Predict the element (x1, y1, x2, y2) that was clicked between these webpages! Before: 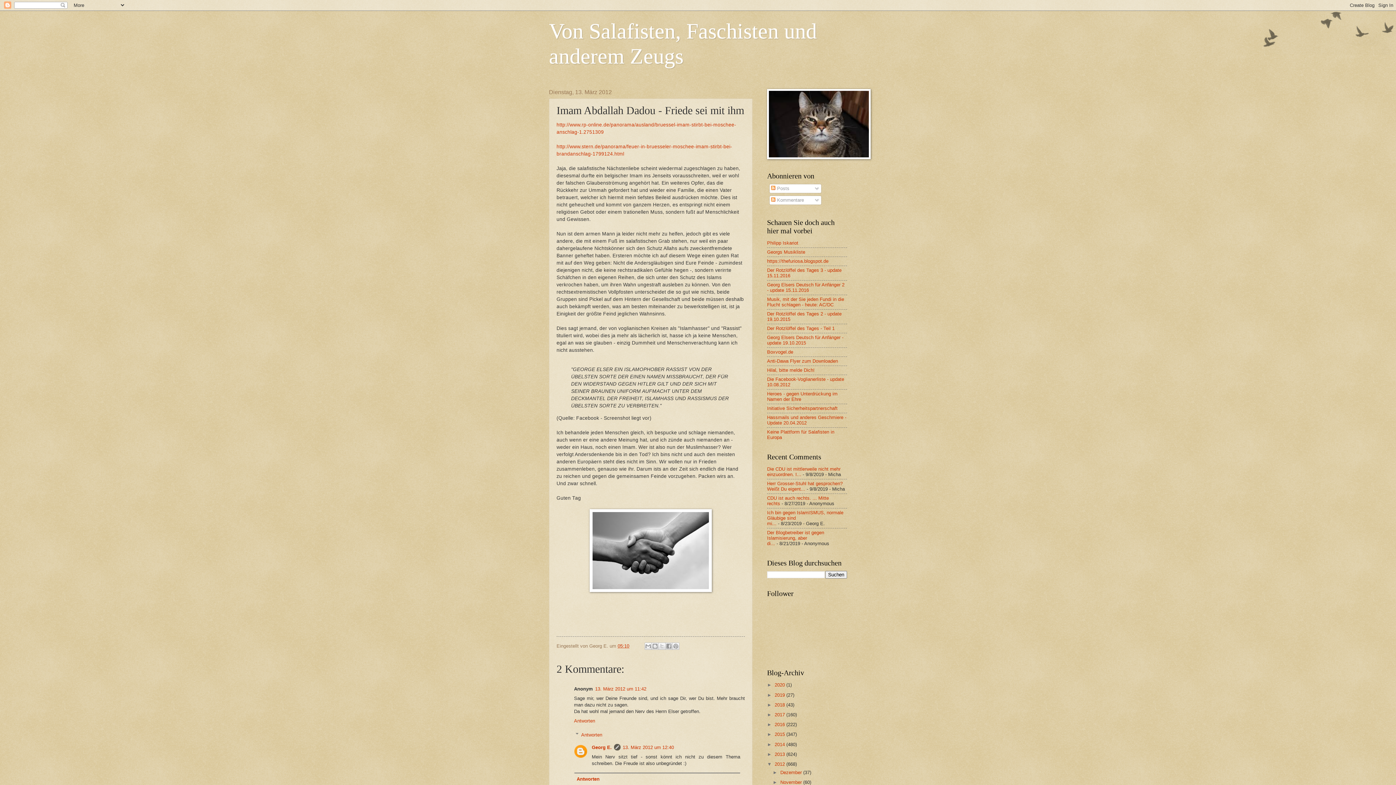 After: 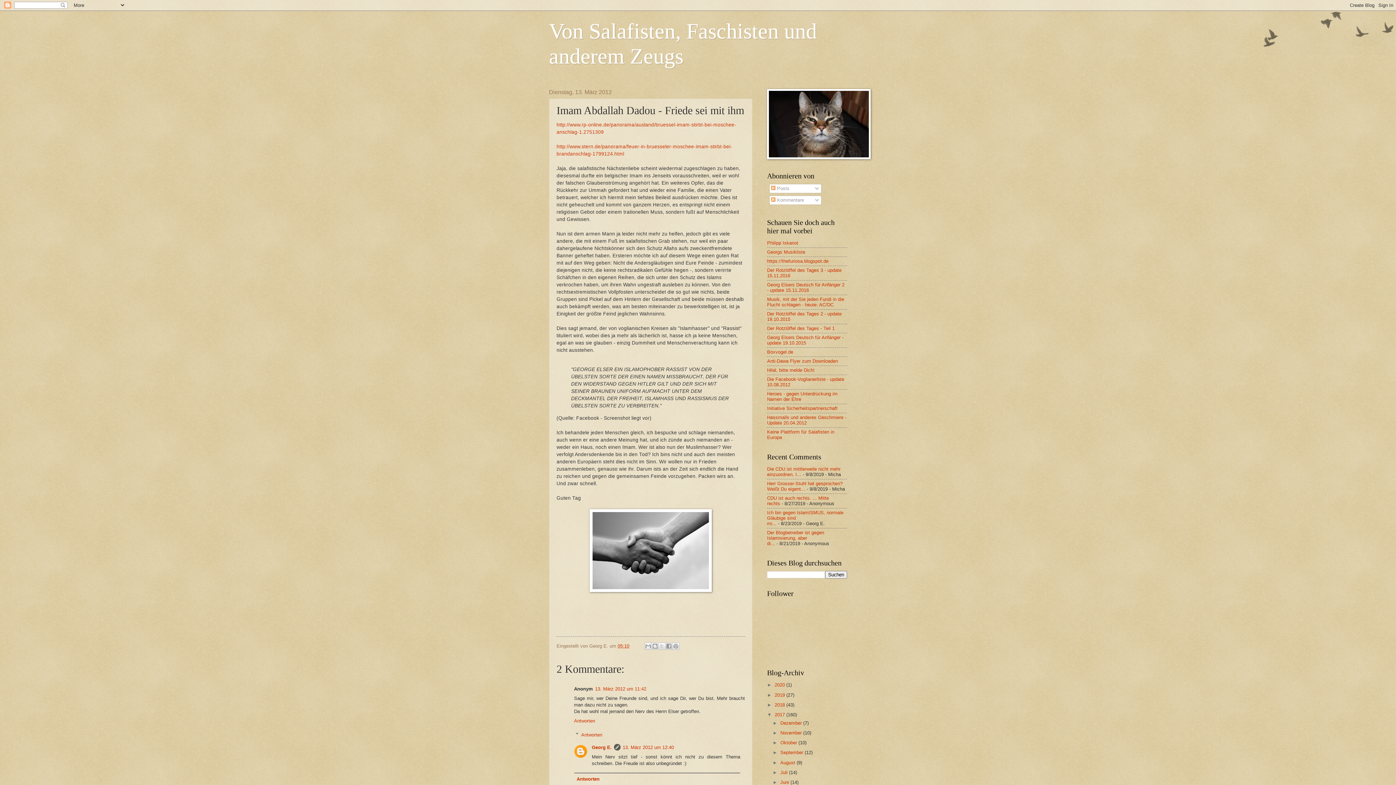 Action: label: ►   bbox: (767, 712, 774, 717)